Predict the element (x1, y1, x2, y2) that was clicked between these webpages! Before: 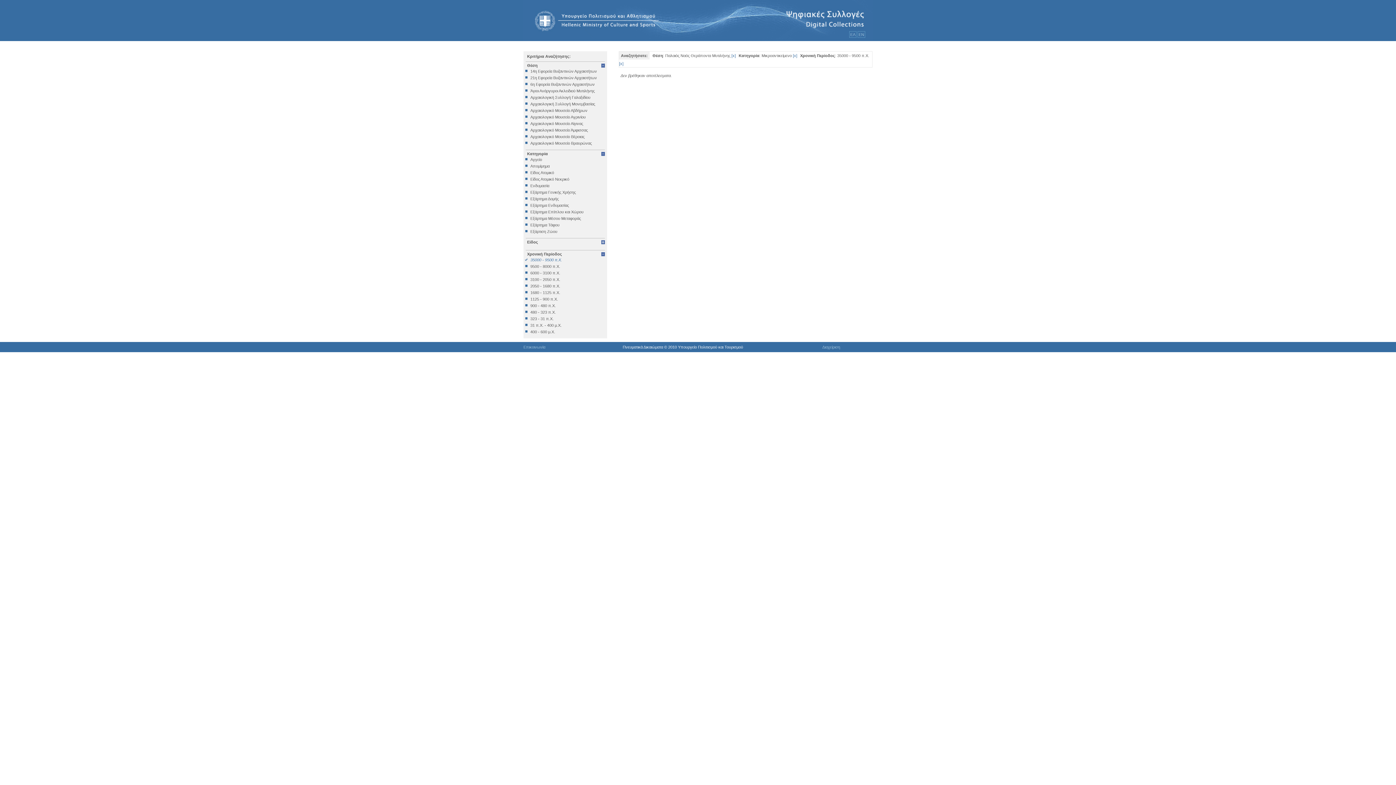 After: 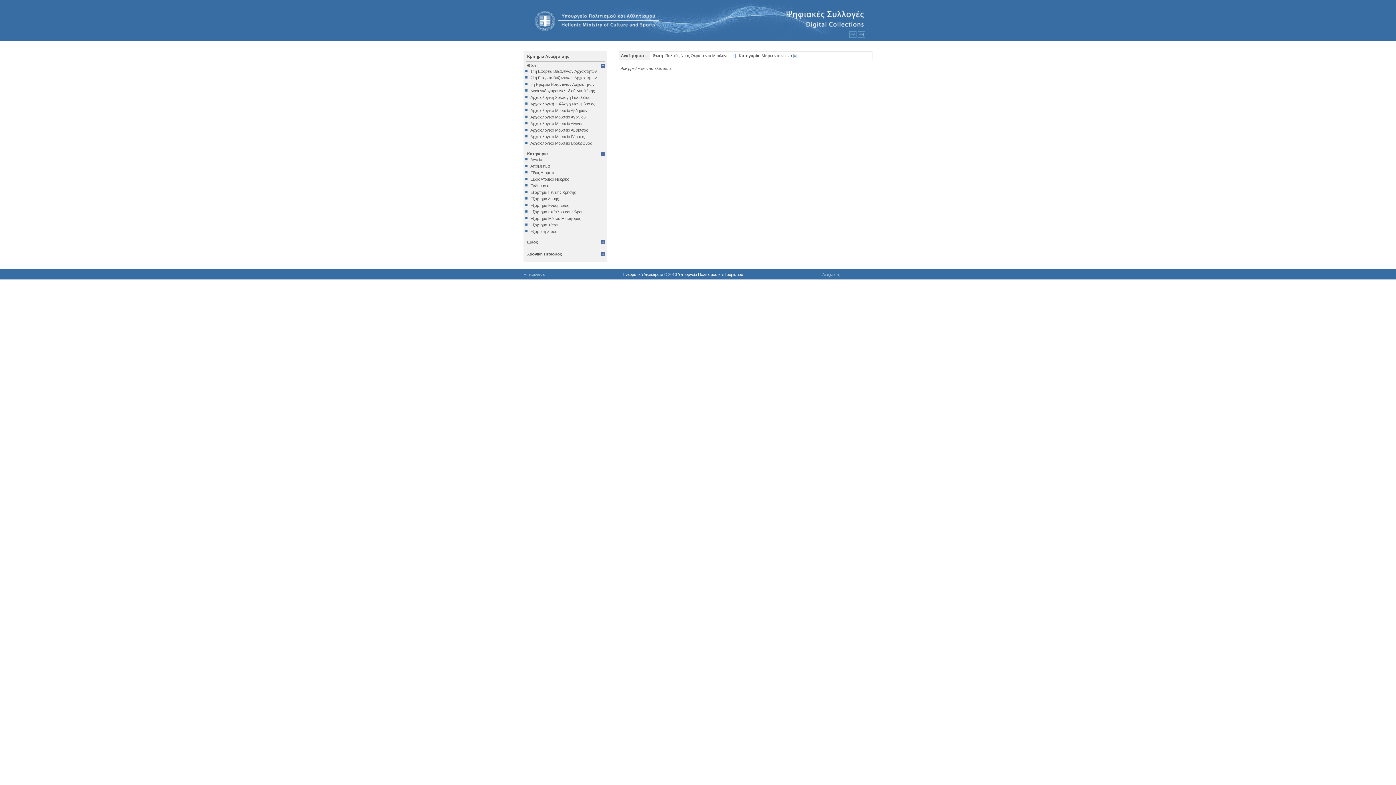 Action: bbox: (525, 257, 605, 262) label: 35000 - 9500 π.Χ.